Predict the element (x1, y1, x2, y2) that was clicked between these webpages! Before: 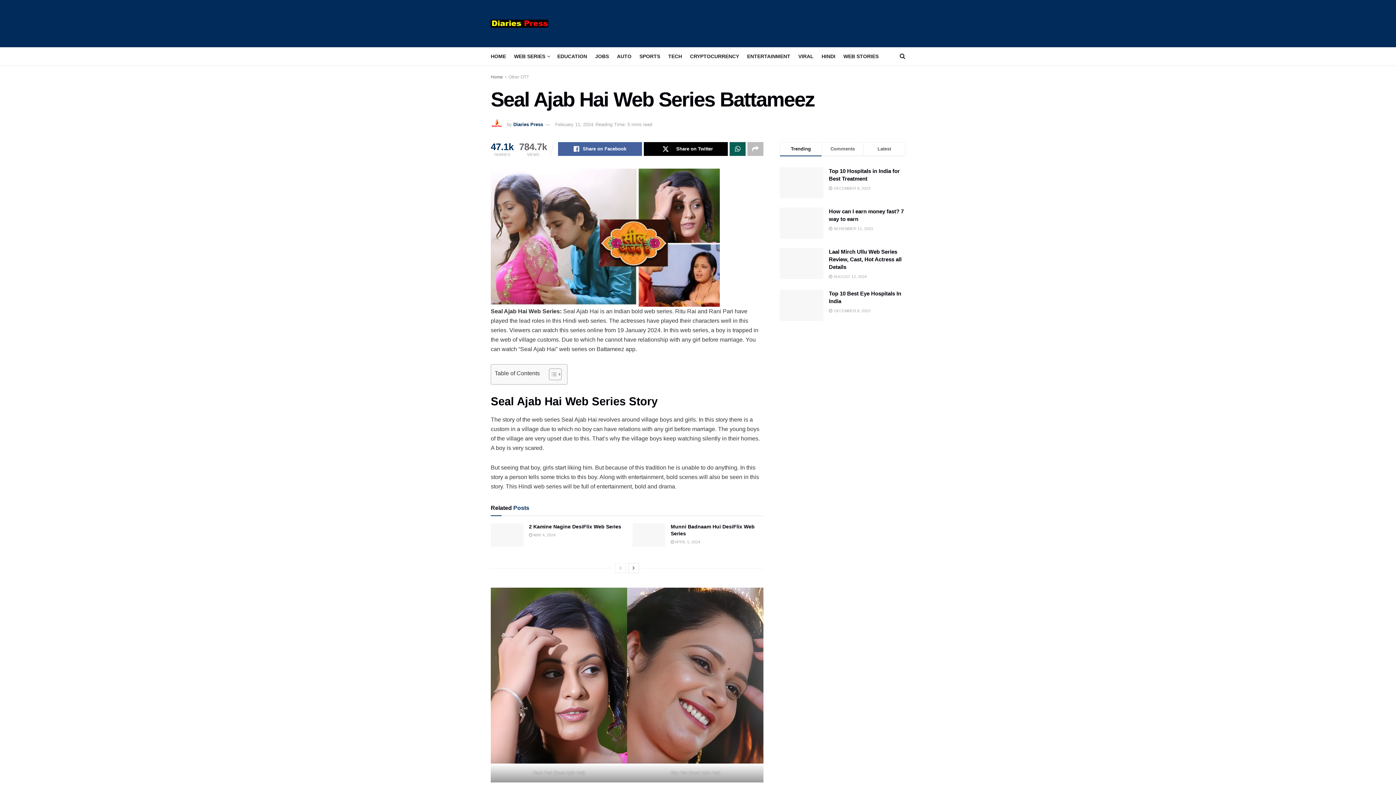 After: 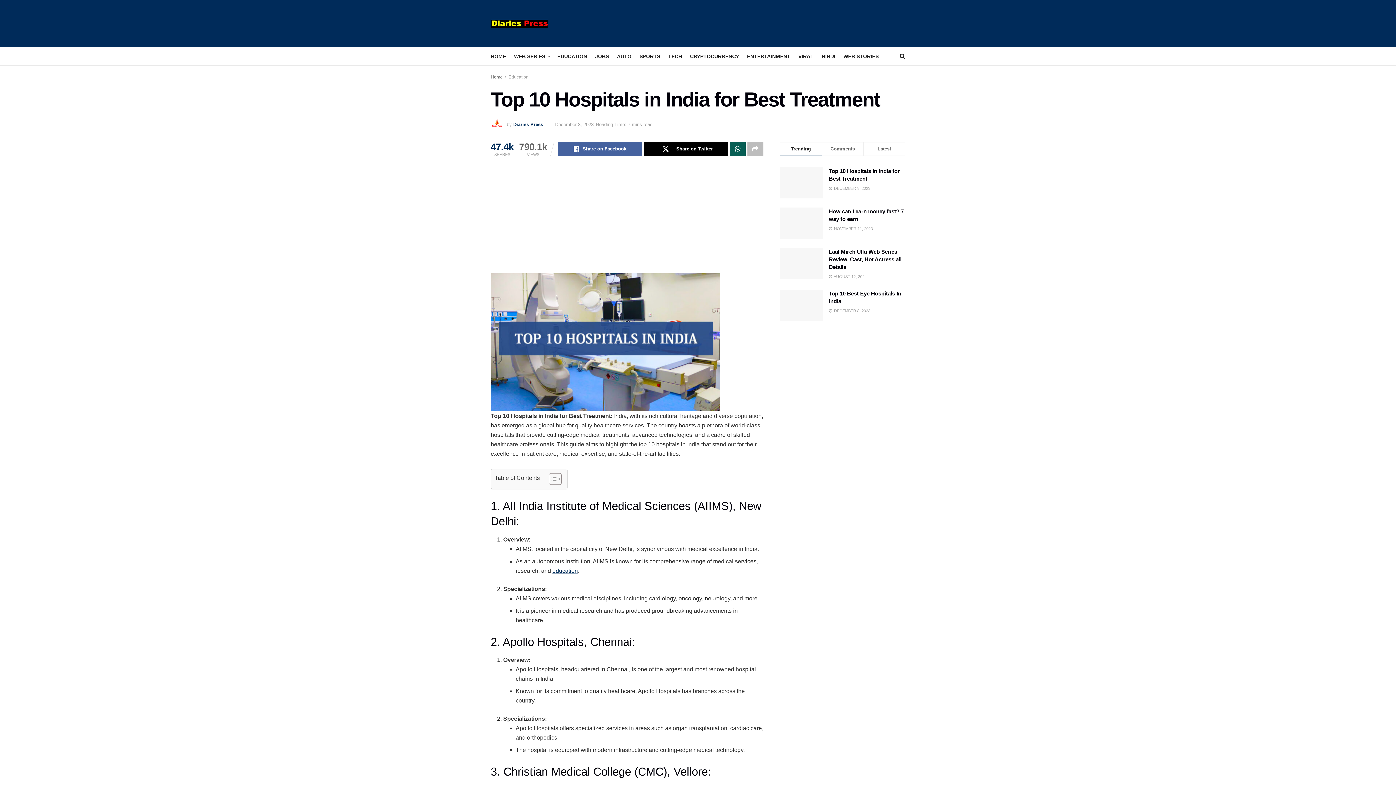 Action: bbox: (780, 167, 823, 198)